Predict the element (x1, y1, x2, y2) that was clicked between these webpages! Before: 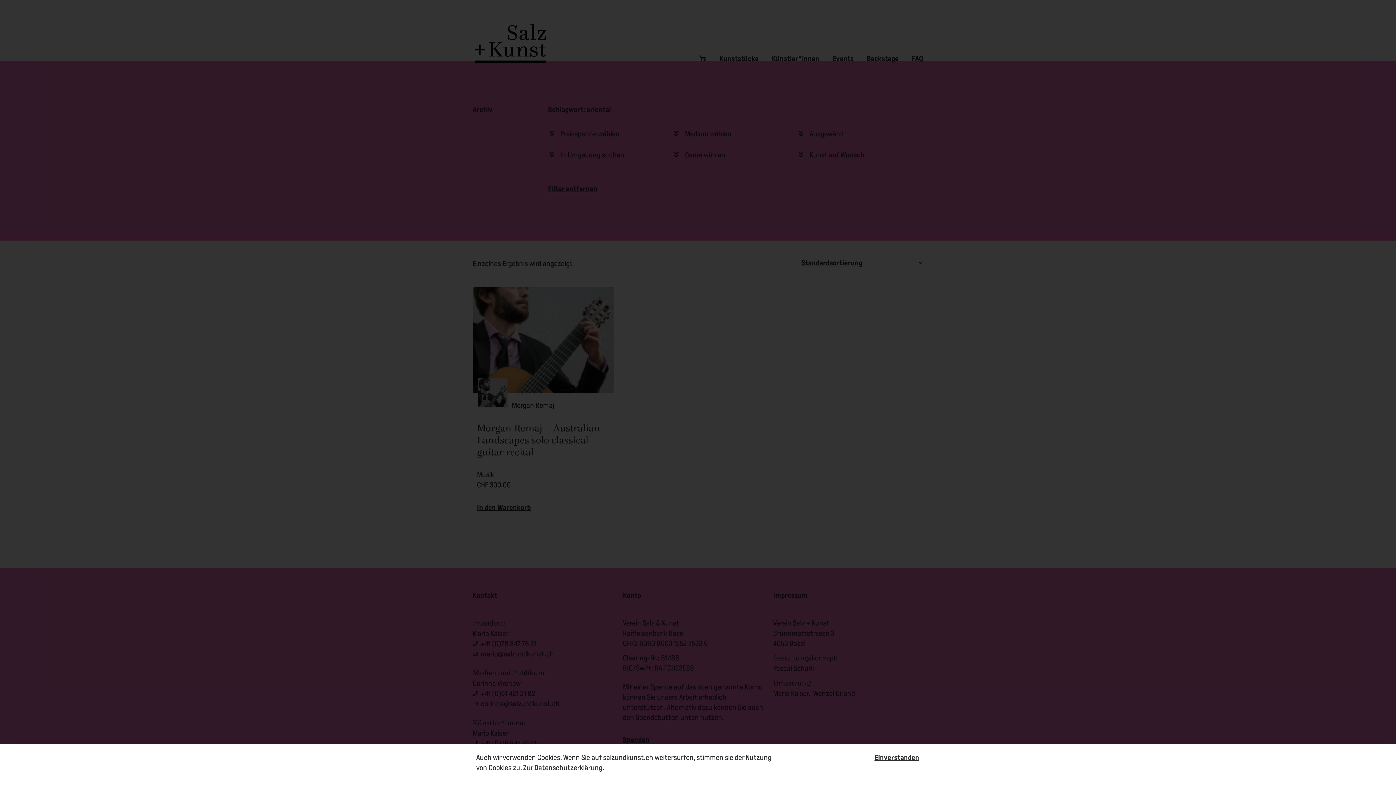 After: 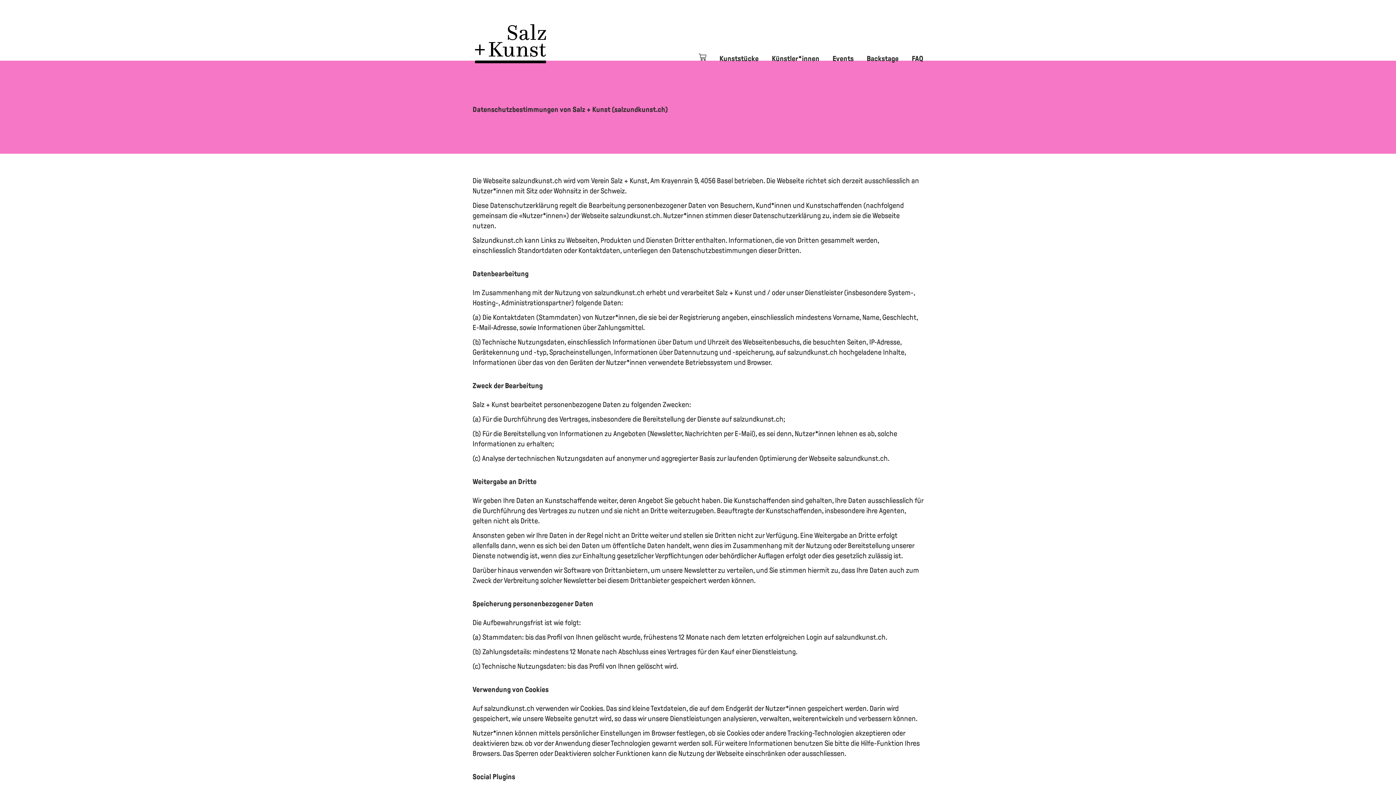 Action: label: Datenschutzerklärung bbox: (534, 764, 602, 772)